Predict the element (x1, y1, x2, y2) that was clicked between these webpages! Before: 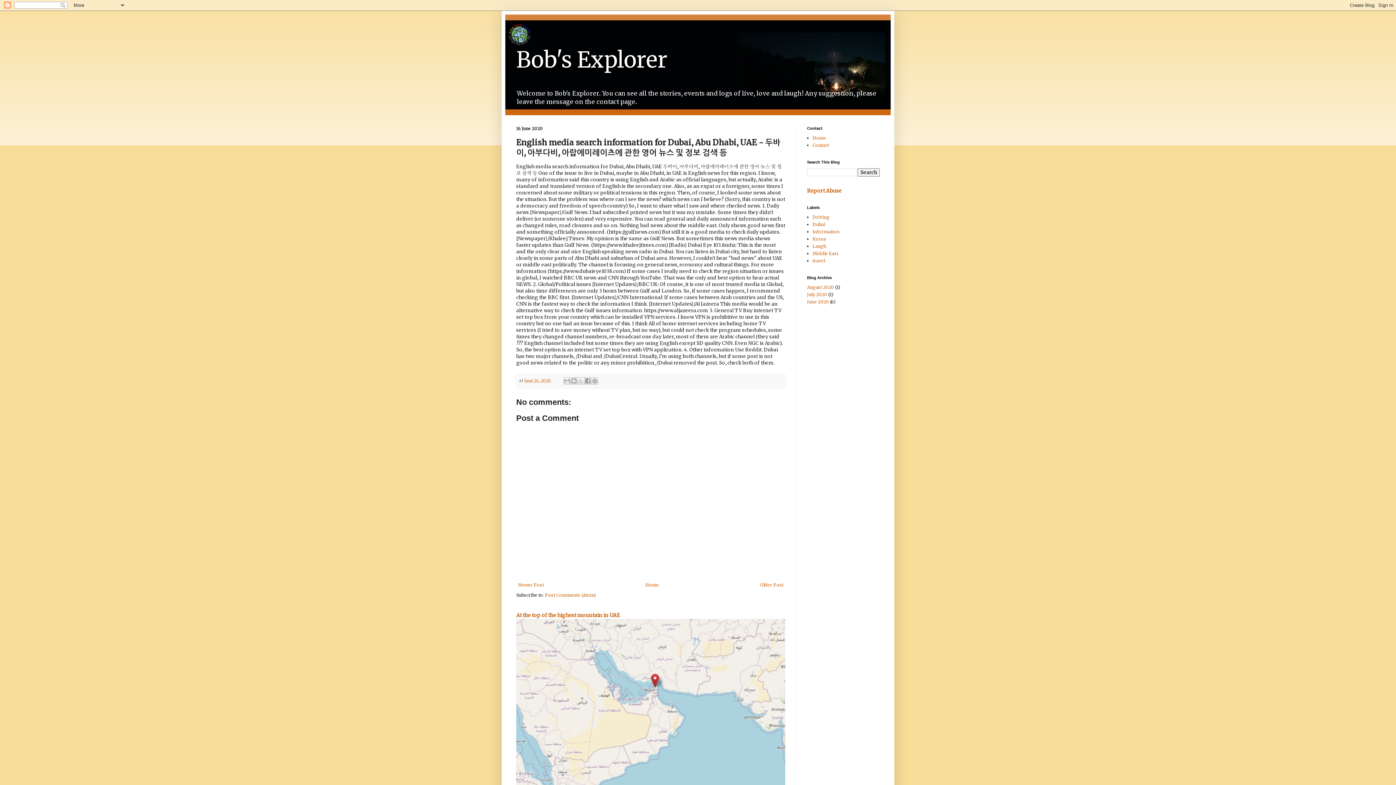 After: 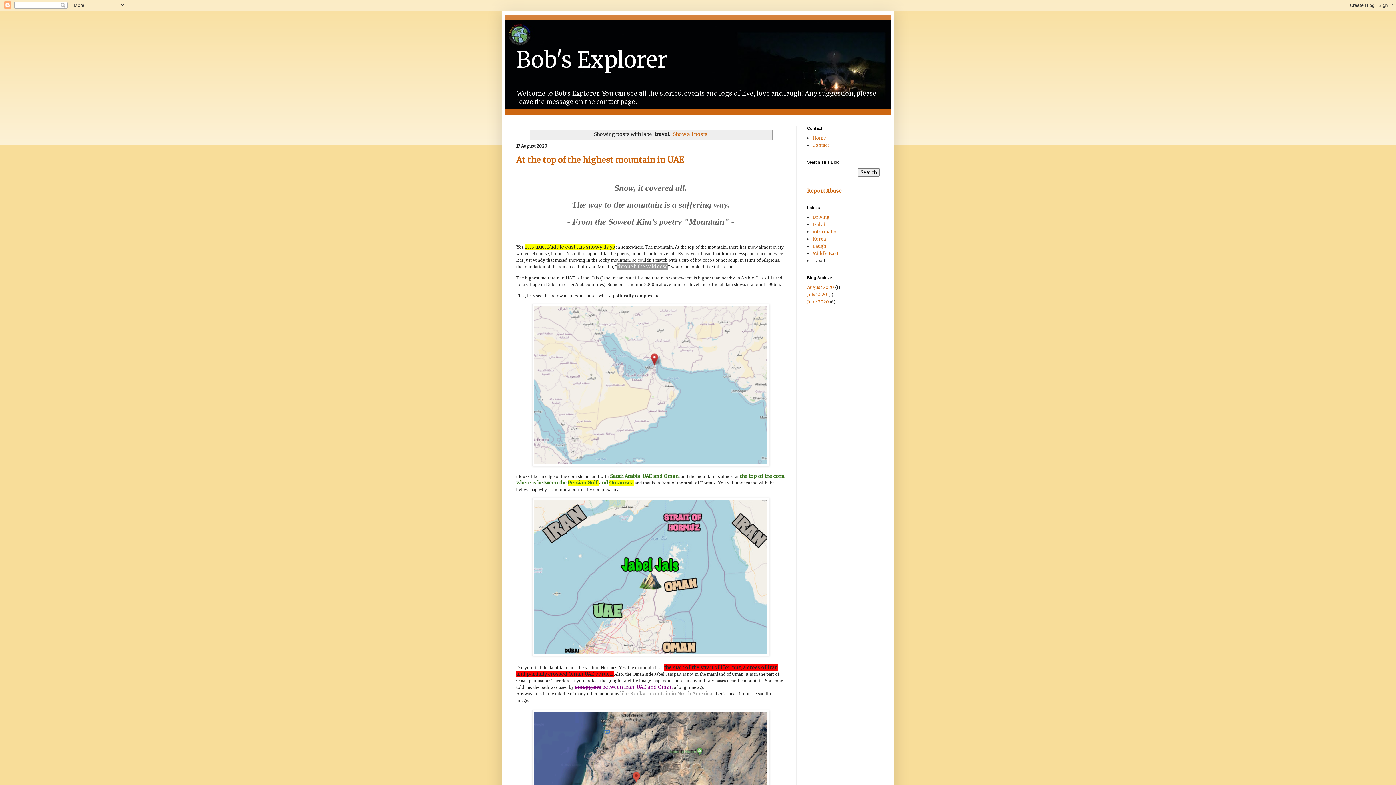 Action: bbox: (812, 258, 825, 263) label: travel